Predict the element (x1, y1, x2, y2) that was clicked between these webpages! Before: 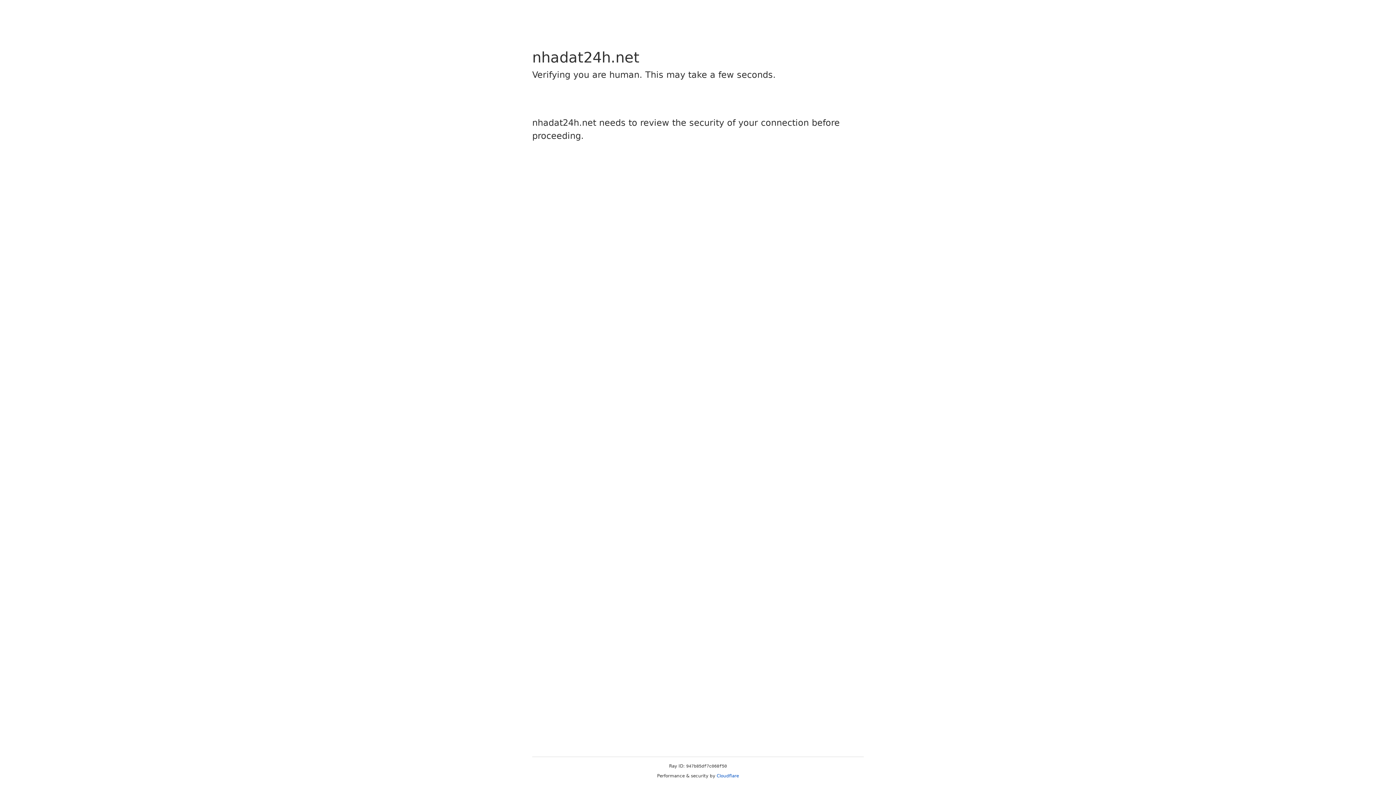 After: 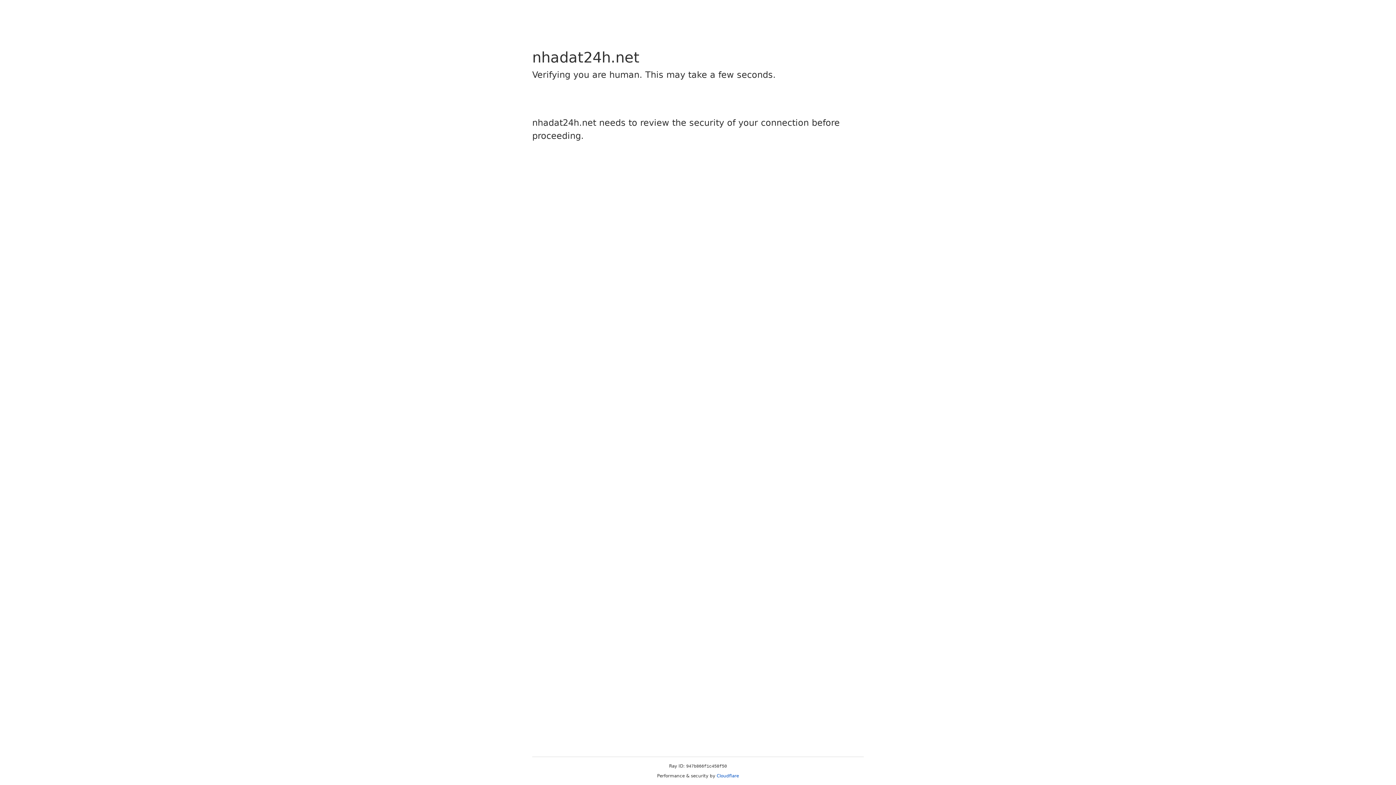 Action: label: Cloudflare bbox: (716, 773, 739, 778)